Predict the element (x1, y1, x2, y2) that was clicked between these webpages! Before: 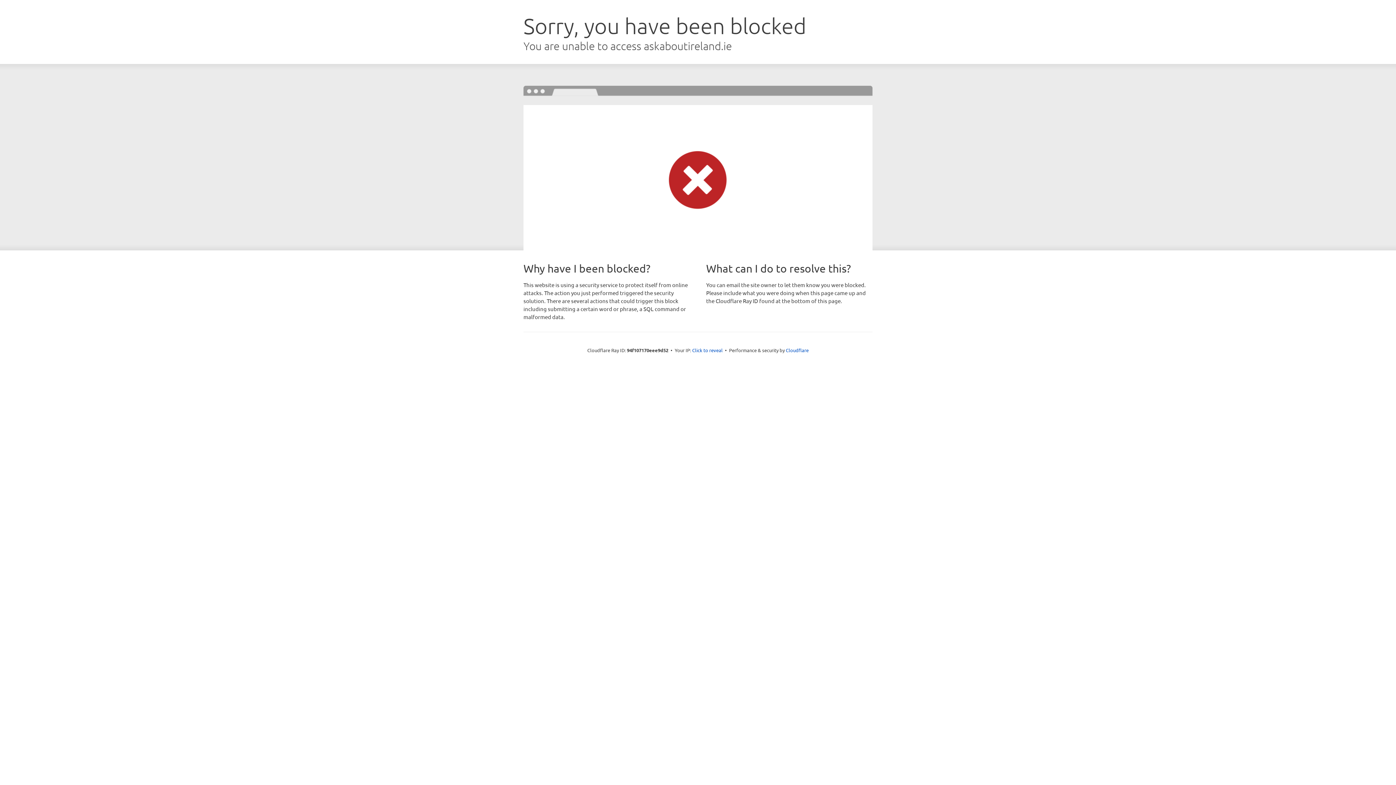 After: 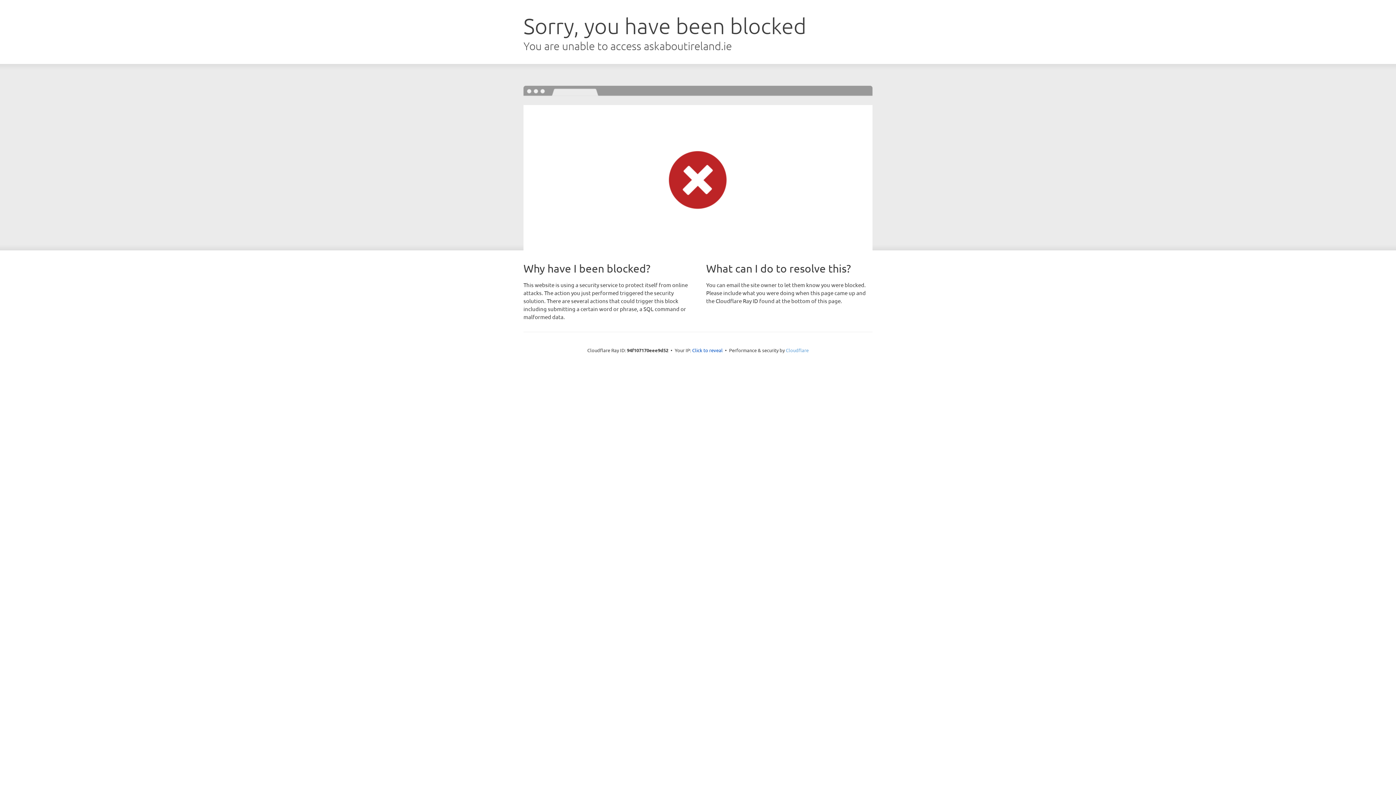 Action: label: Cloudflare bbox: (786, 347, 808, 353)